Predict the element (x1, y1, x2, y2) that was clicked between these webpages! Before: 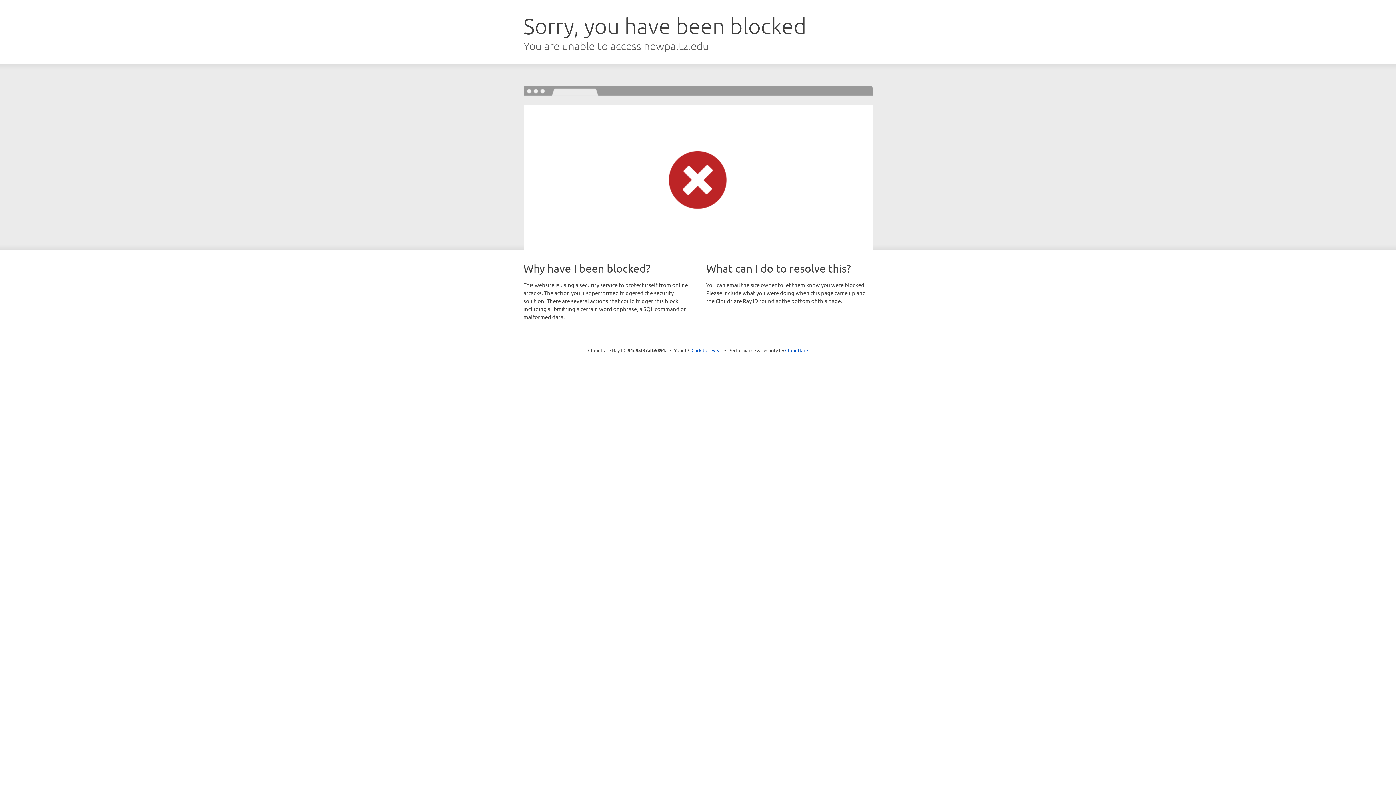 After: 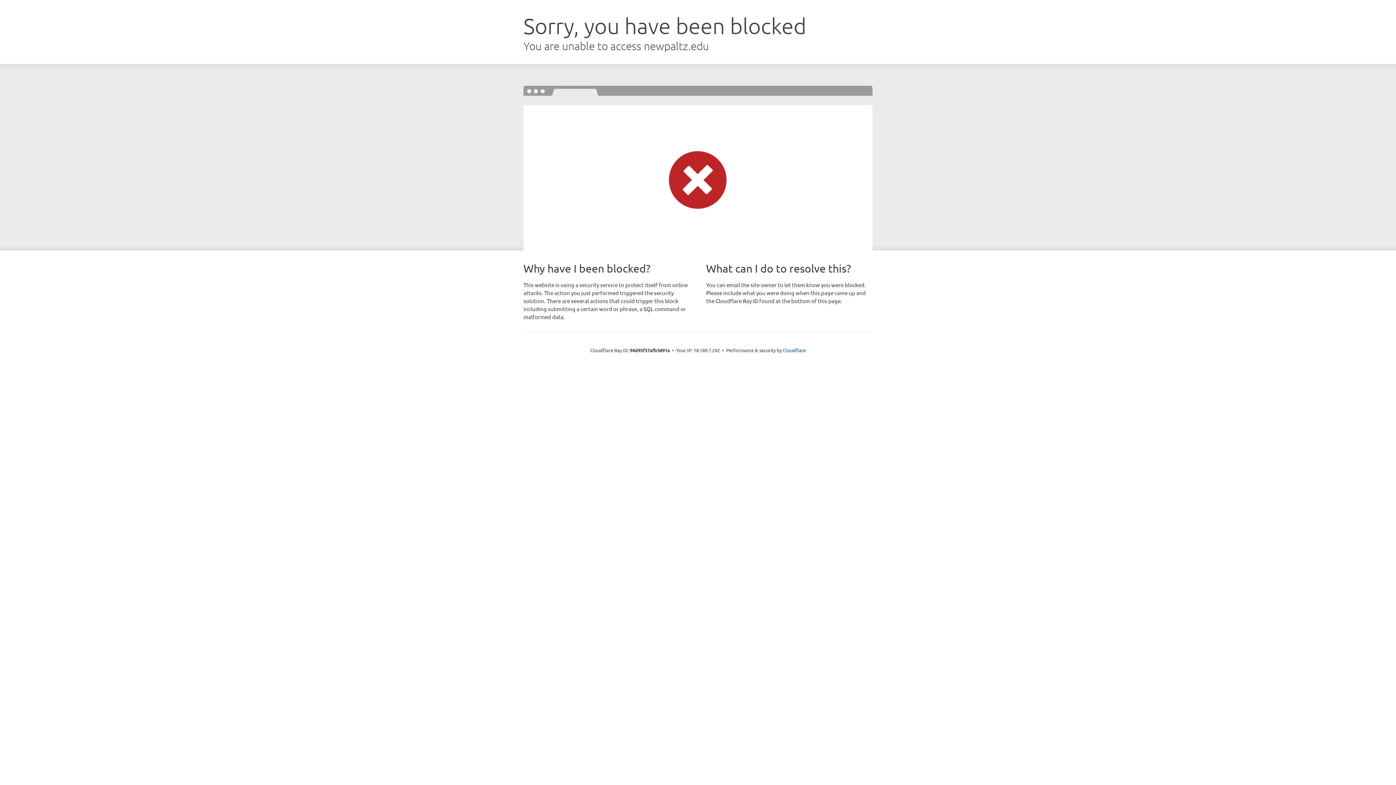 Action: label: Click to reveal bbox: (691, 346, 722, 353)